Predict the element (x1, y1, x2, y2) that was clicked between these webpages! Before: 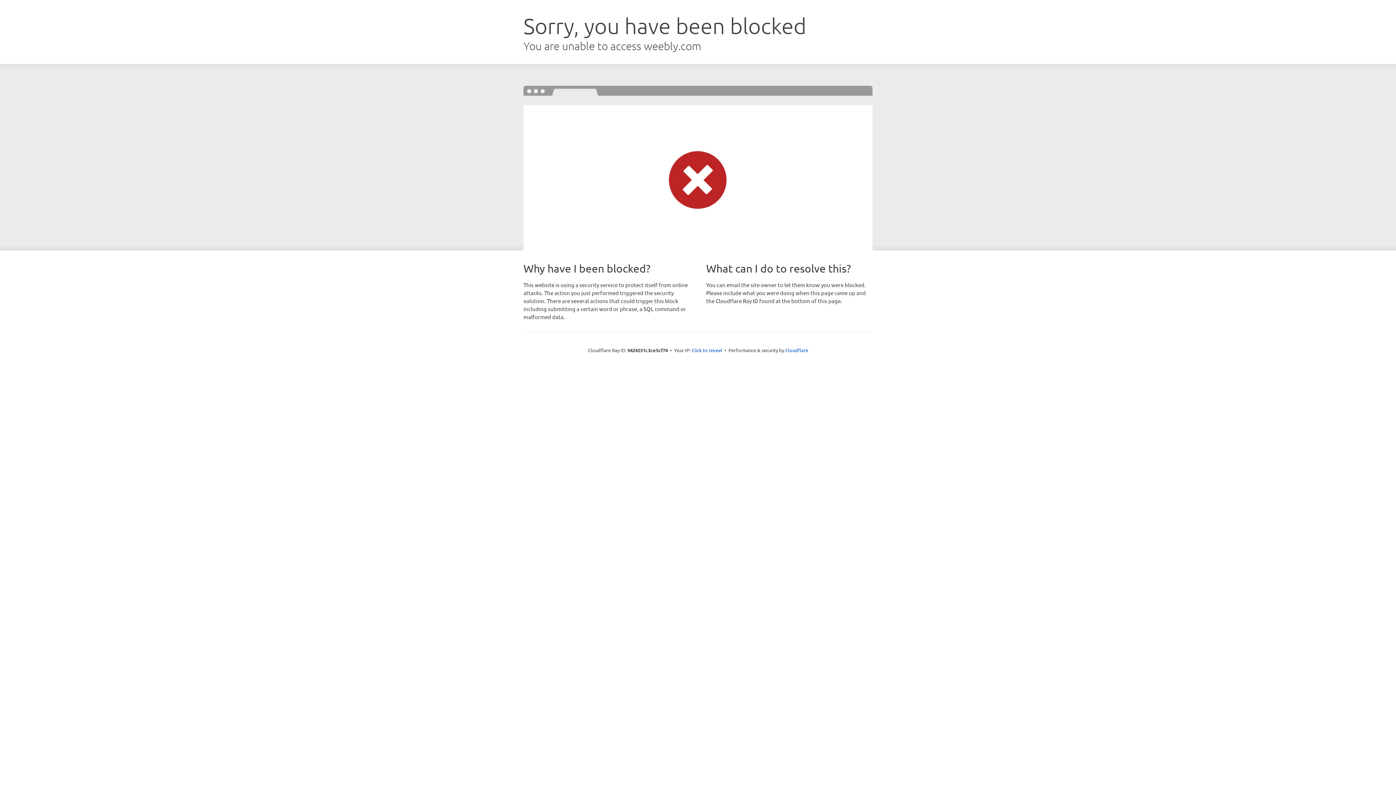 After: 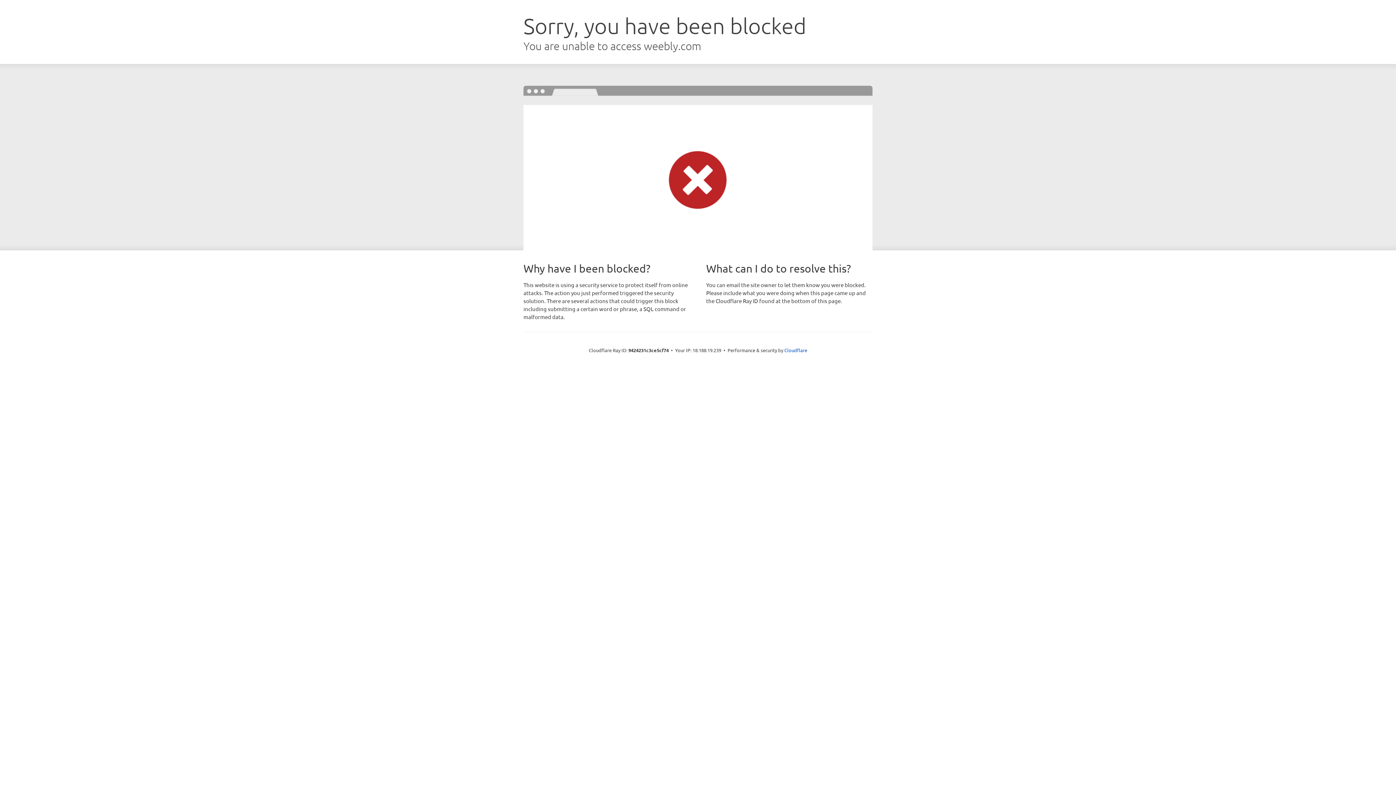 Action: label: Click to reveal bbox: (691, 346, 722, 353)